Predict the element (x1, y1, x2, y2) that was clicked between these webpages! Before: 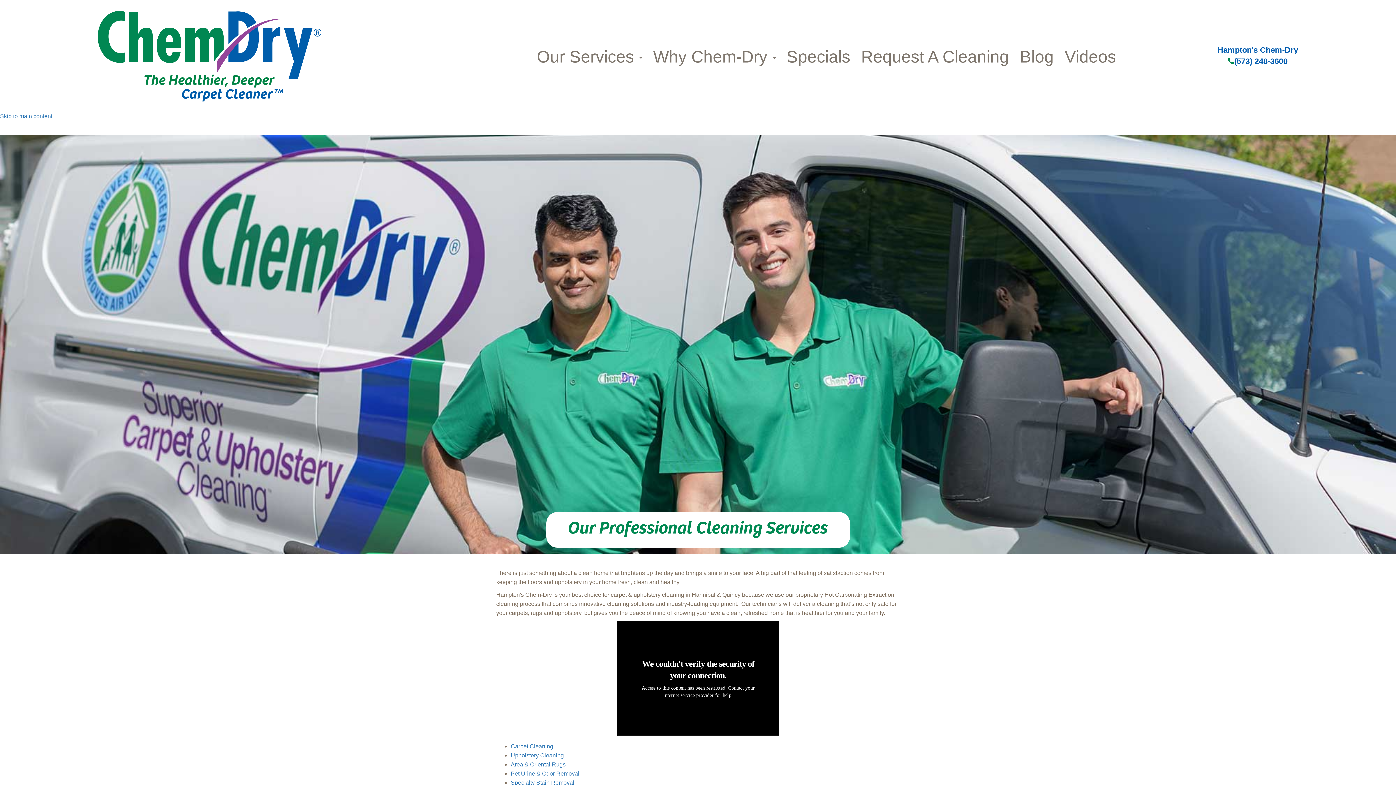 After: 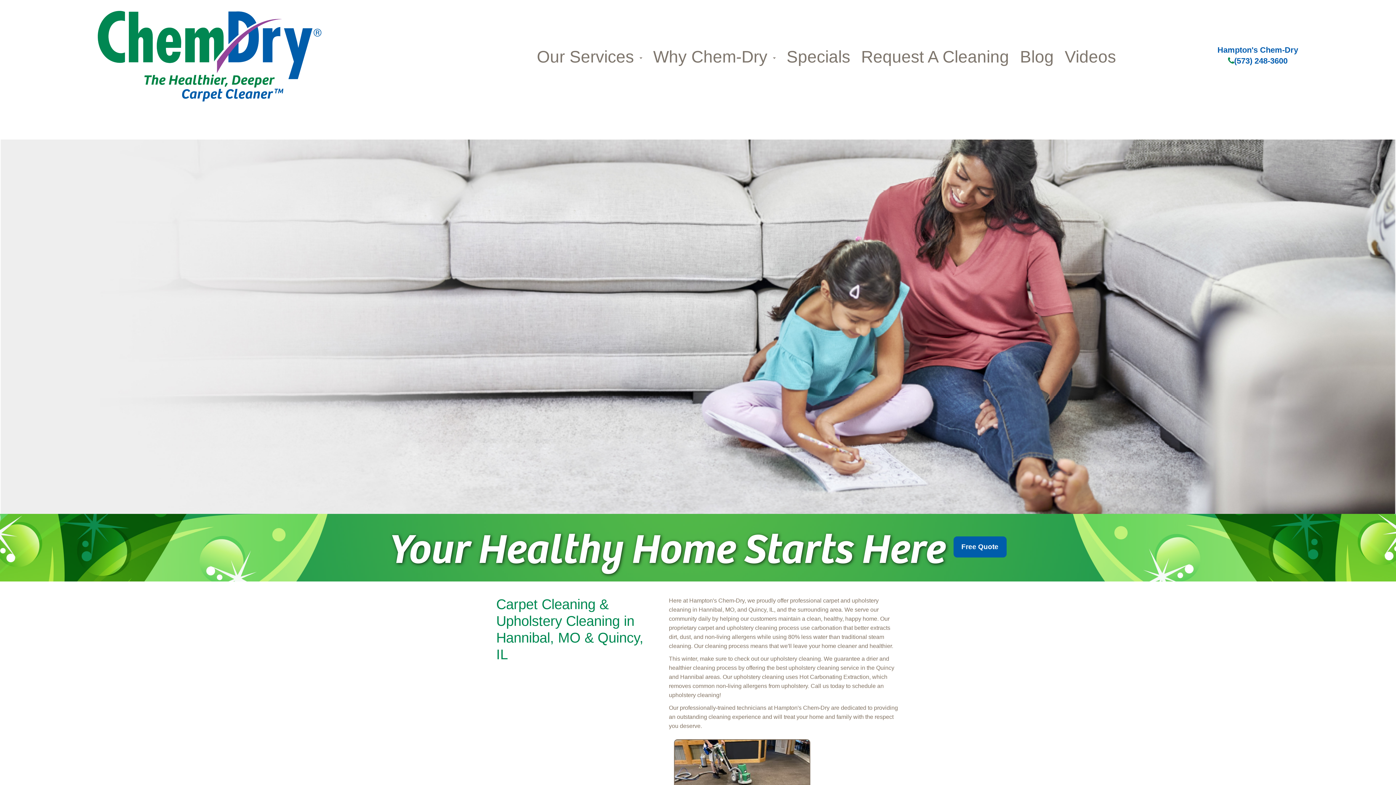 Action: bbox: (97, 10, 321, 102)